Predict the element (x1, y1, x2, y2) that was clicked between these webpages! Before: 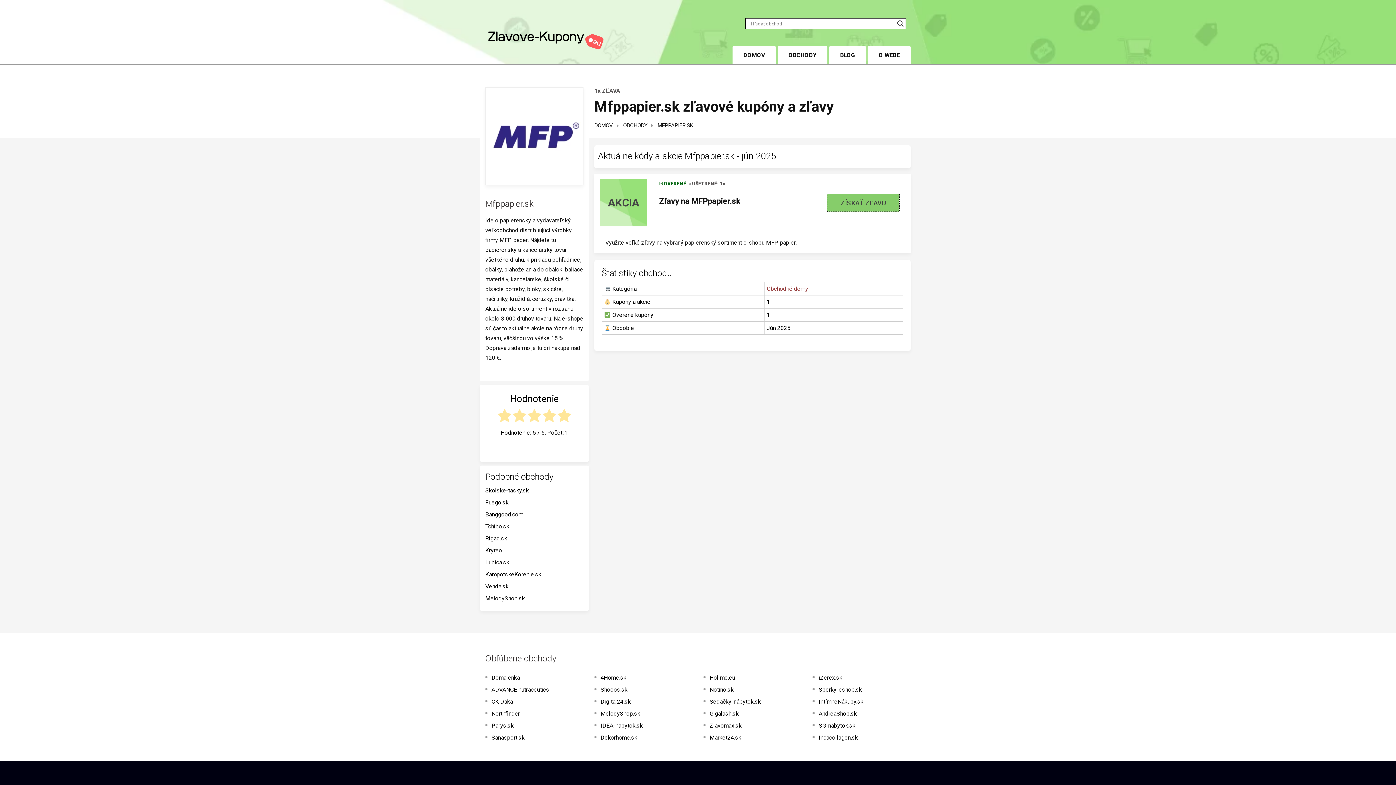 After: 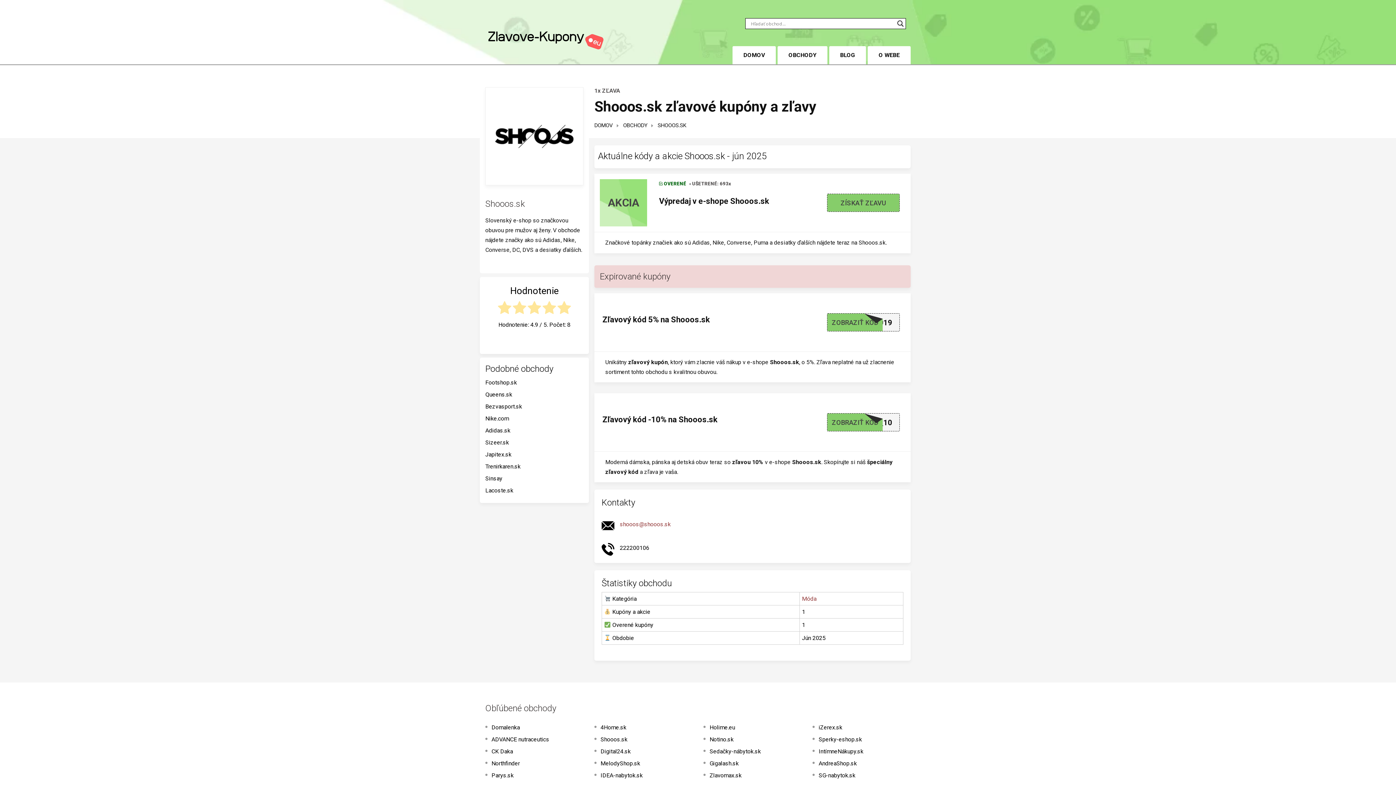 Action: label: Shooos.sk bbox: (600, 685, 627, 694)